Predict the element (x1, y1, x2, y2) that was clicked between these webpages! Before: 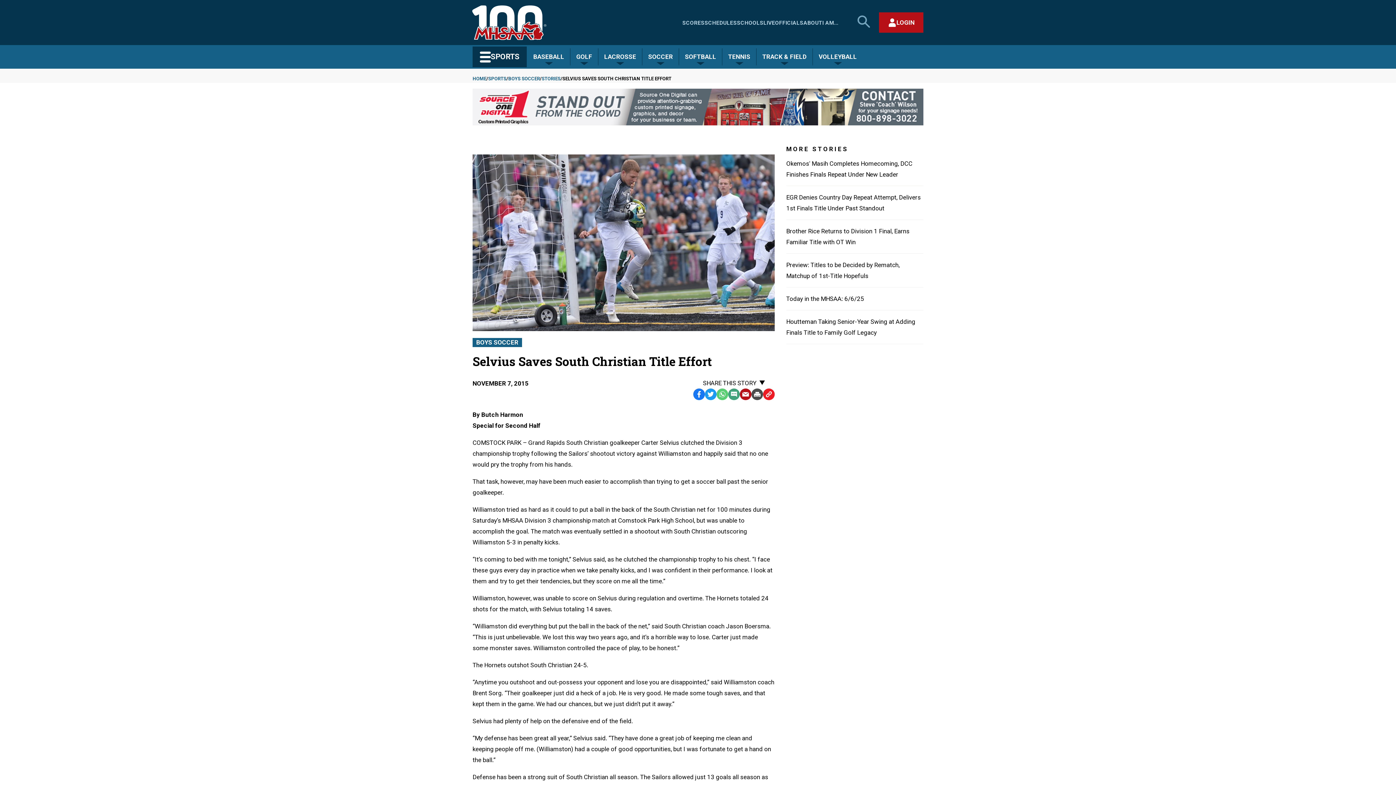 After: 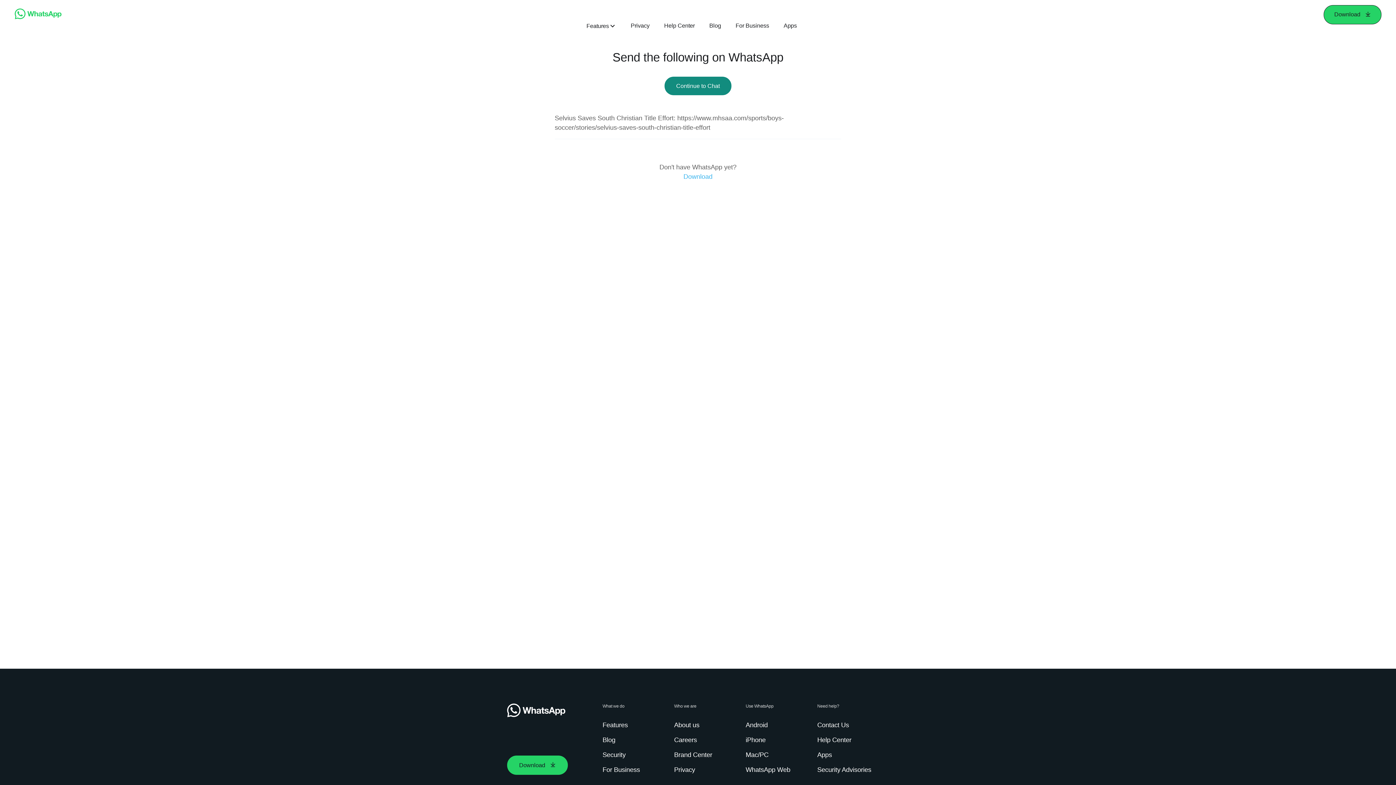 Action: label: WhatsApp bbox: (716, 388, 728, 400)